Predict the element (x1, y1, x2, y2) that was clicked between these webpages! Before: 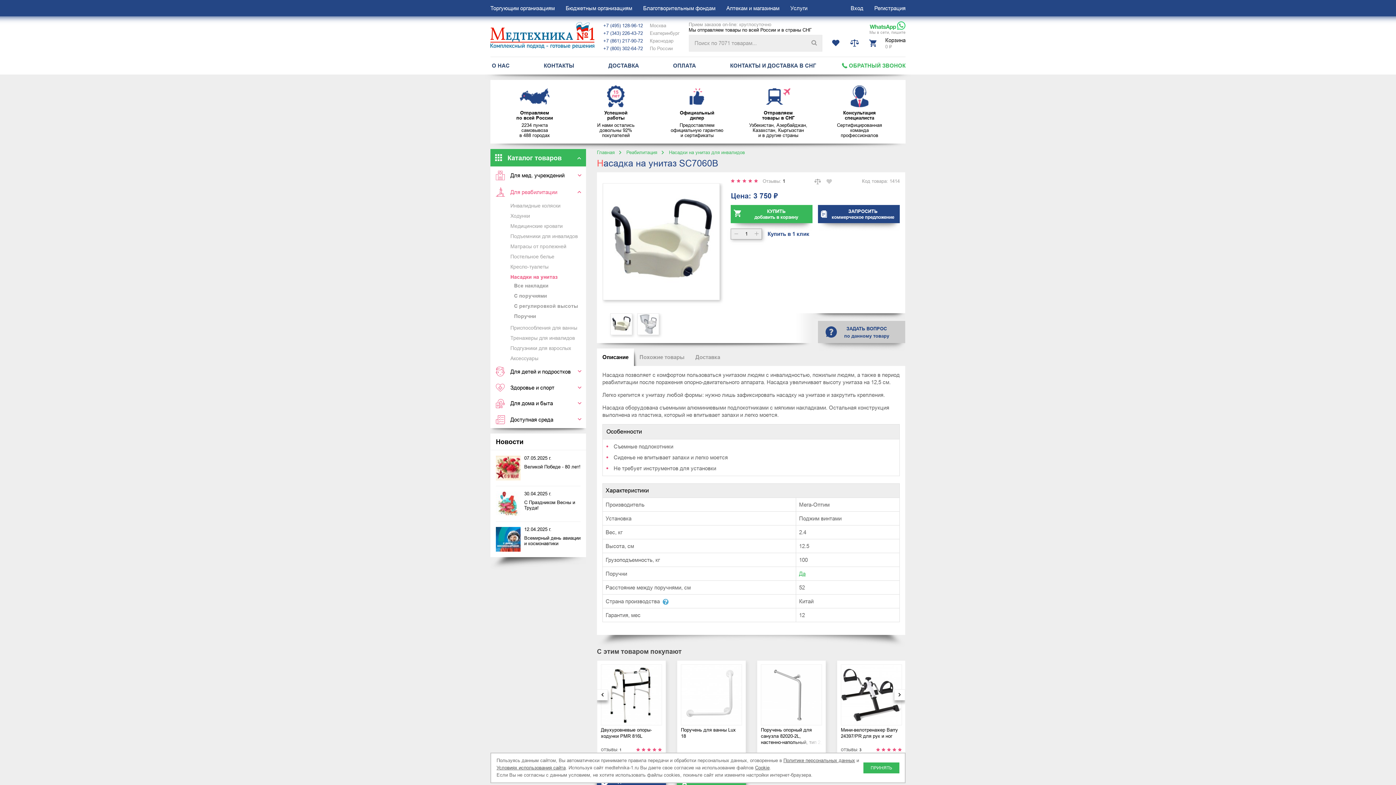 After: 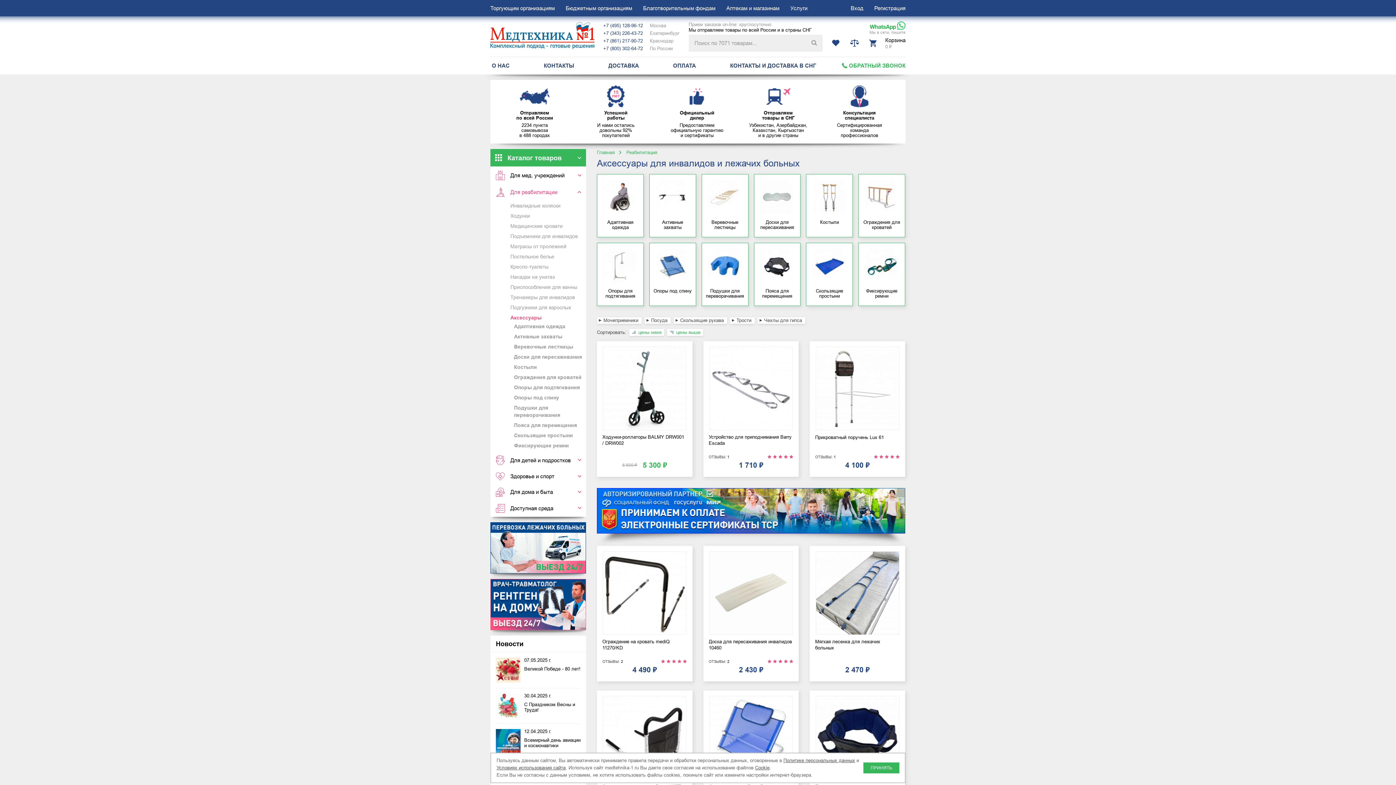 Action: label: Аксессуары bbox: (510, 355, 538, 361)